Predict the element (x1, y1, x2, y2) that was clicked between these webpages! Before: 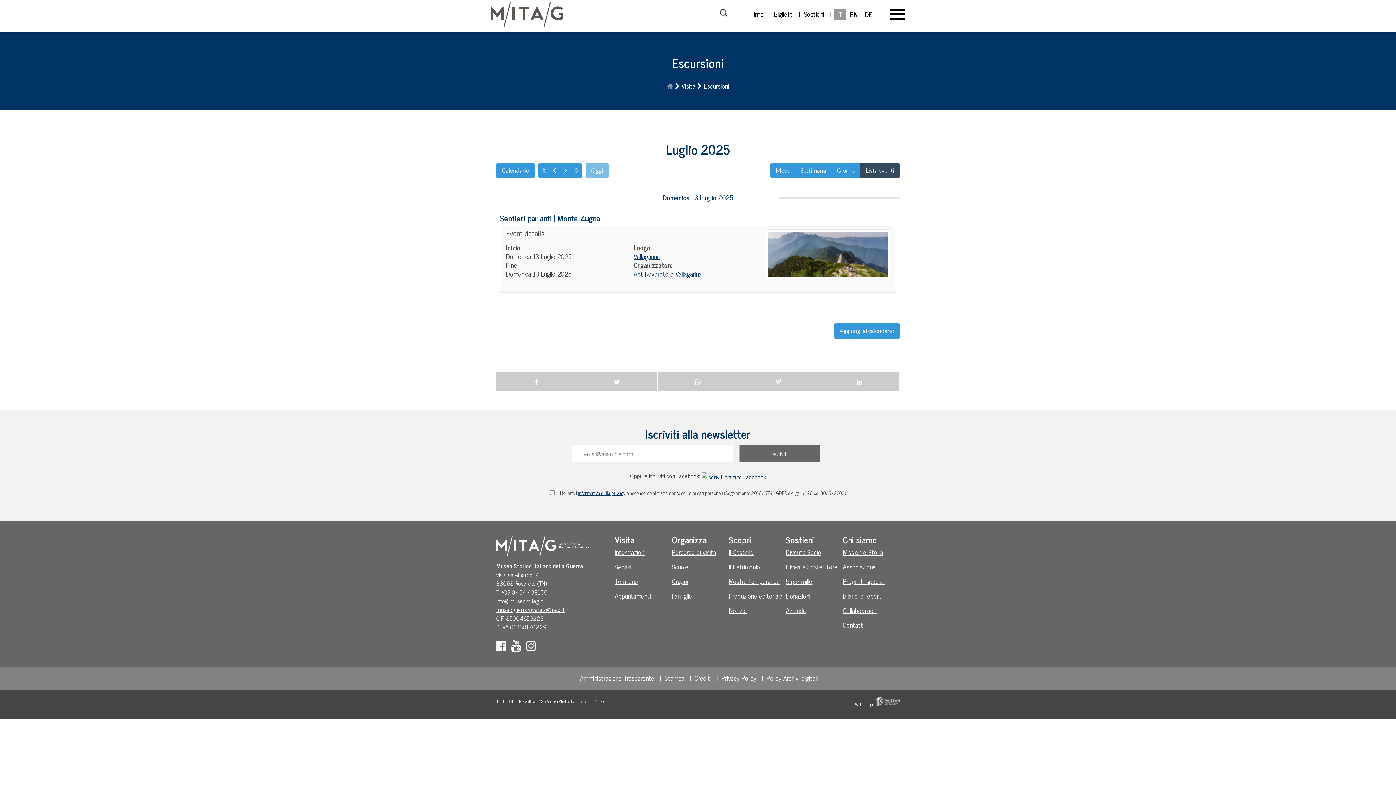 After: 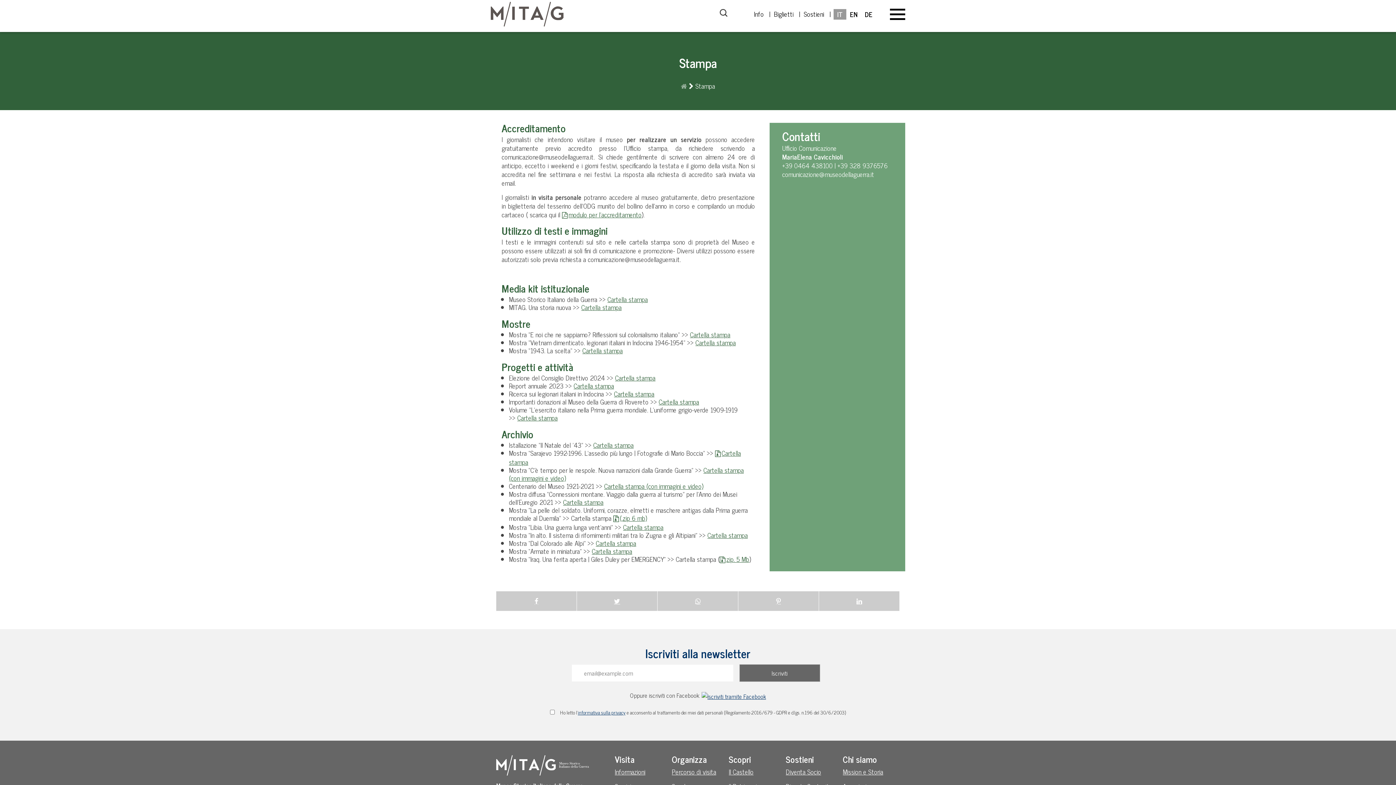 Action: bbox: (663, 672, 684, 683) label: Stampa